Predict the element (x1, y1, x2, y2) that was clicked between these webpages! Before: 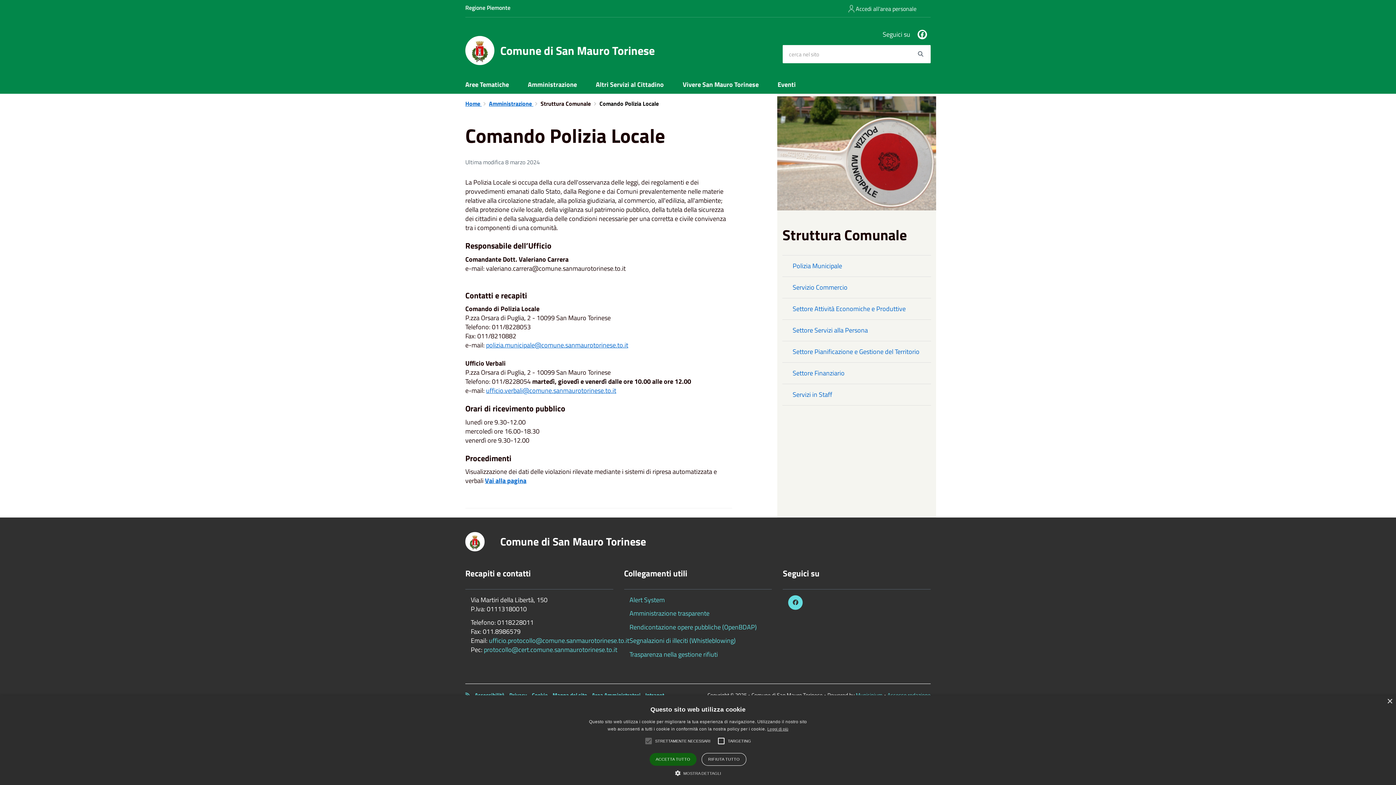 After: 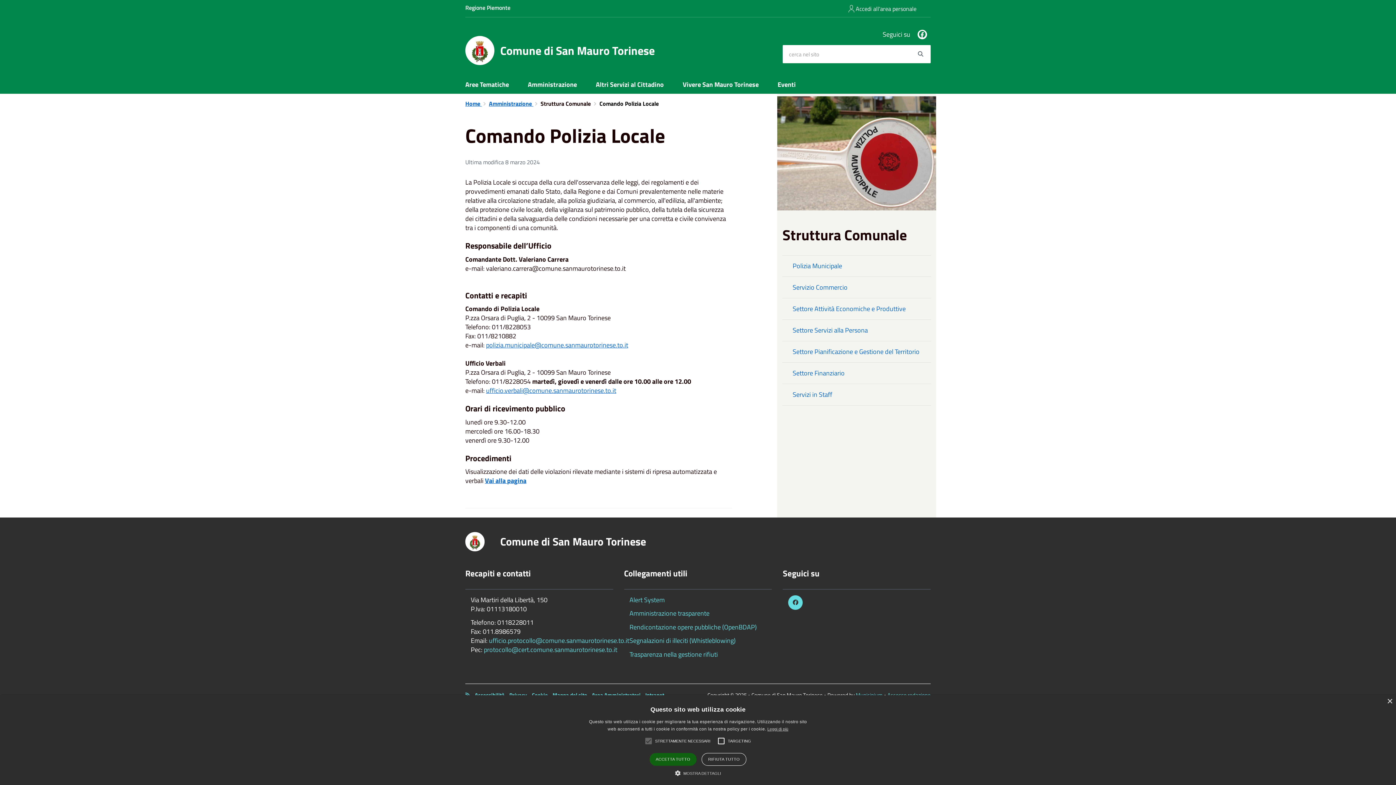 Action: label: Polizia Municipale bbox: (782, 255, 931, 276)